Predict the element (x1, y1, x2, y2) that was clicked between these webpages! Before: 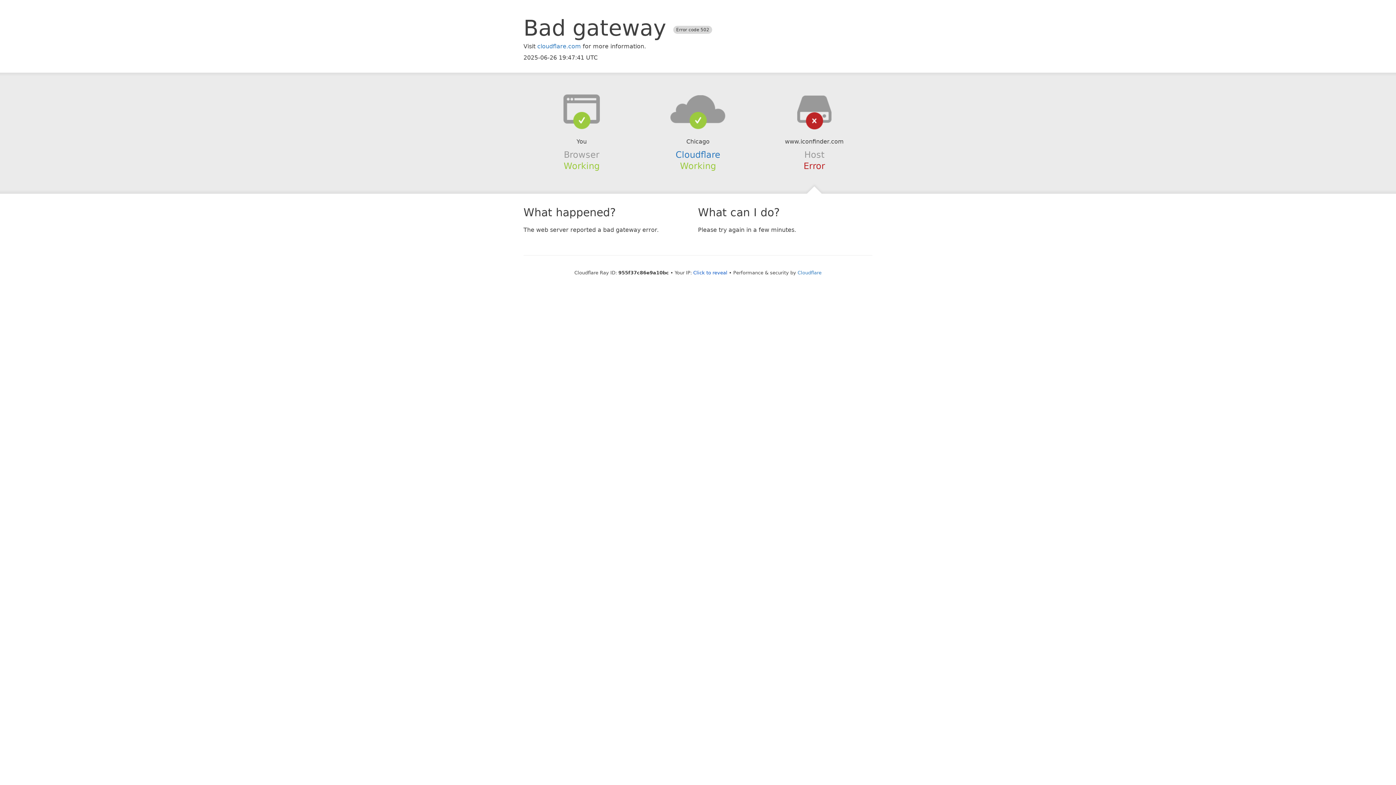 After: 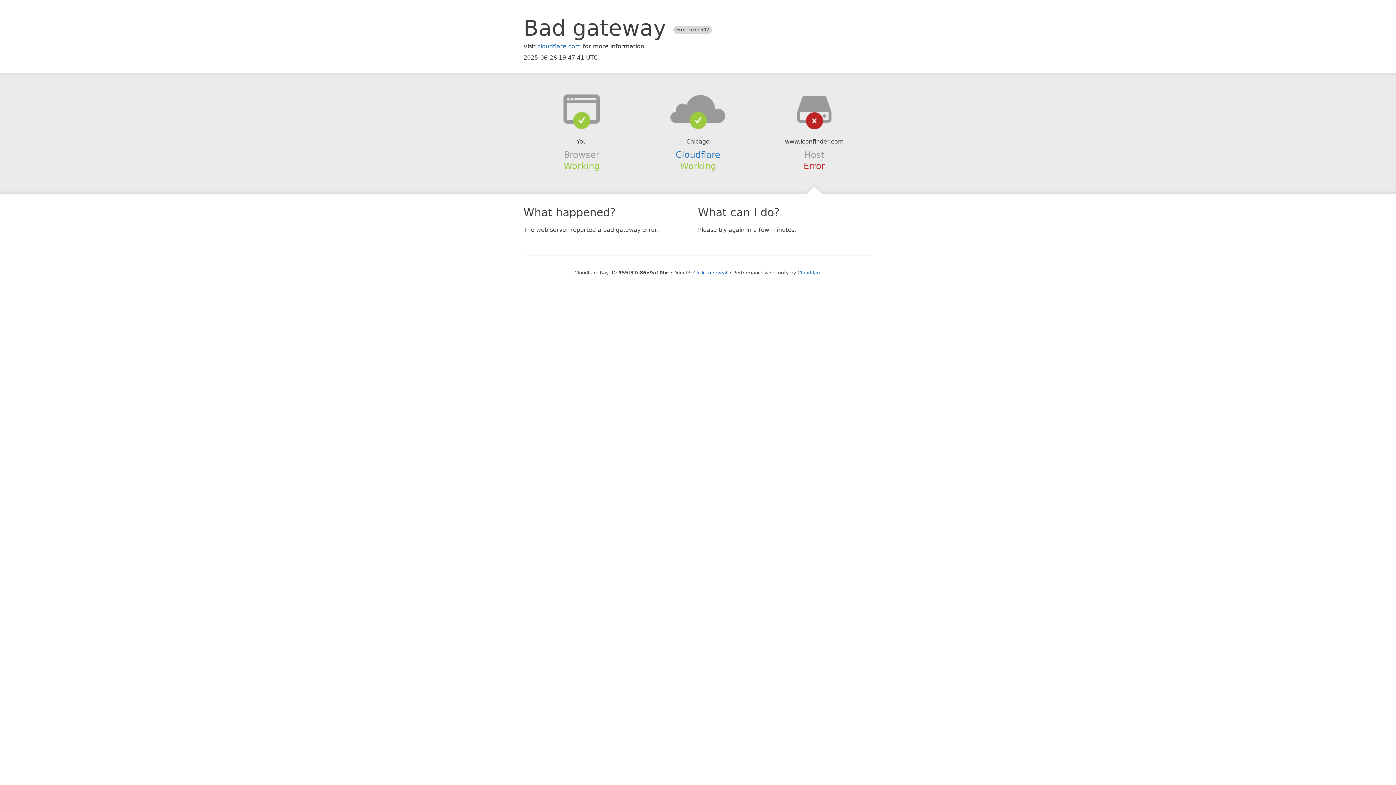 Action: bbox: (639, 94, 756, 123)